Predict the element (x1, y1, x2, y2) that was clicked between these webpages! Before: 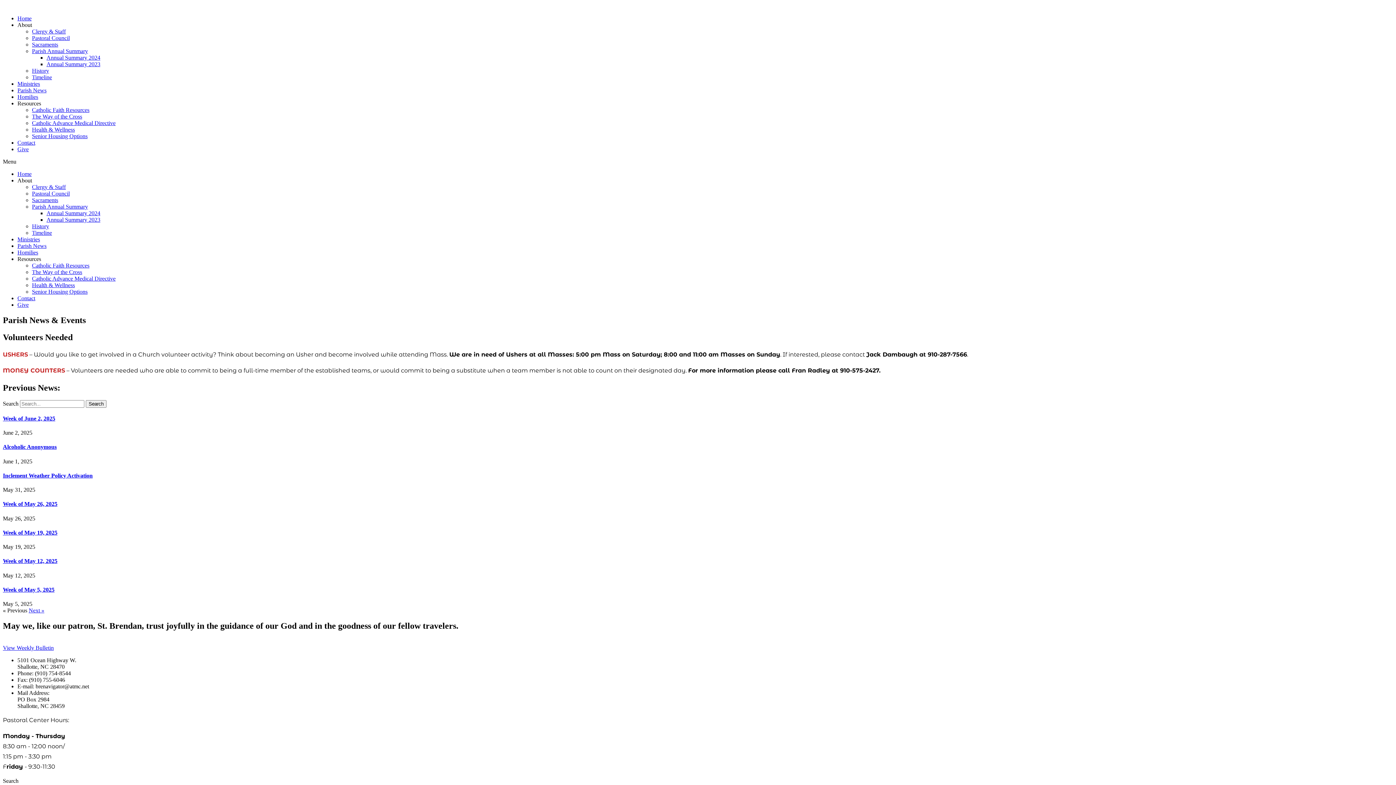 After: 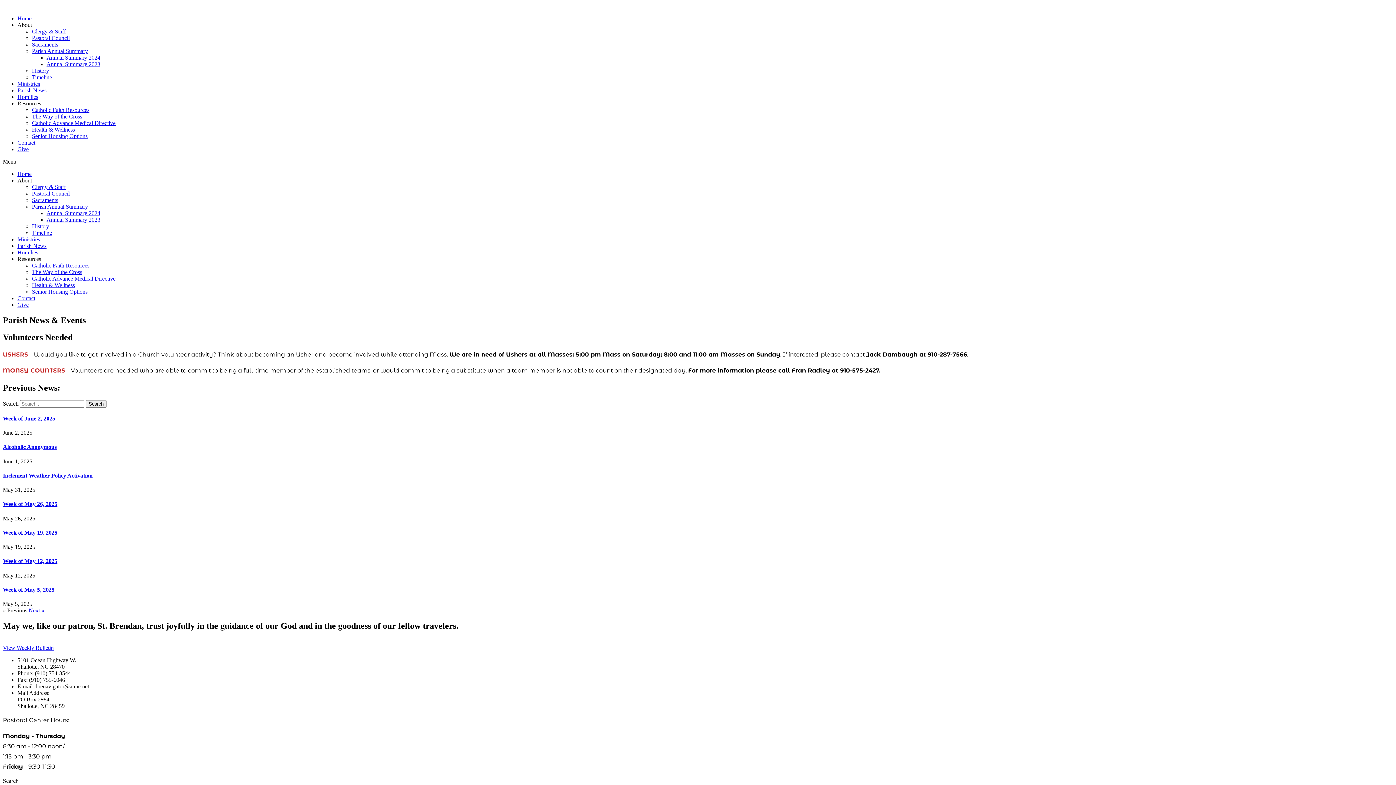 Action: bbox: (32, 203, 88, 209) label: Parish Annual Summary